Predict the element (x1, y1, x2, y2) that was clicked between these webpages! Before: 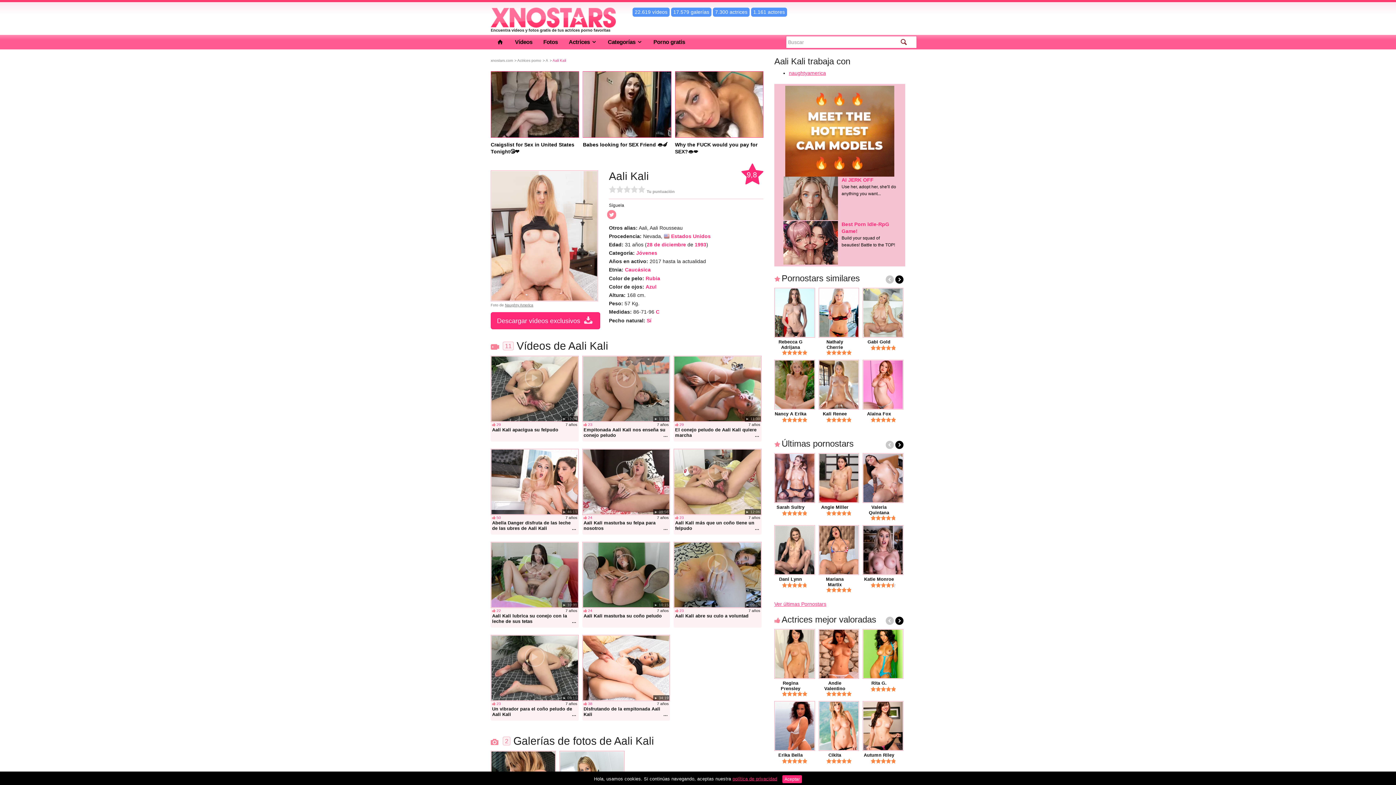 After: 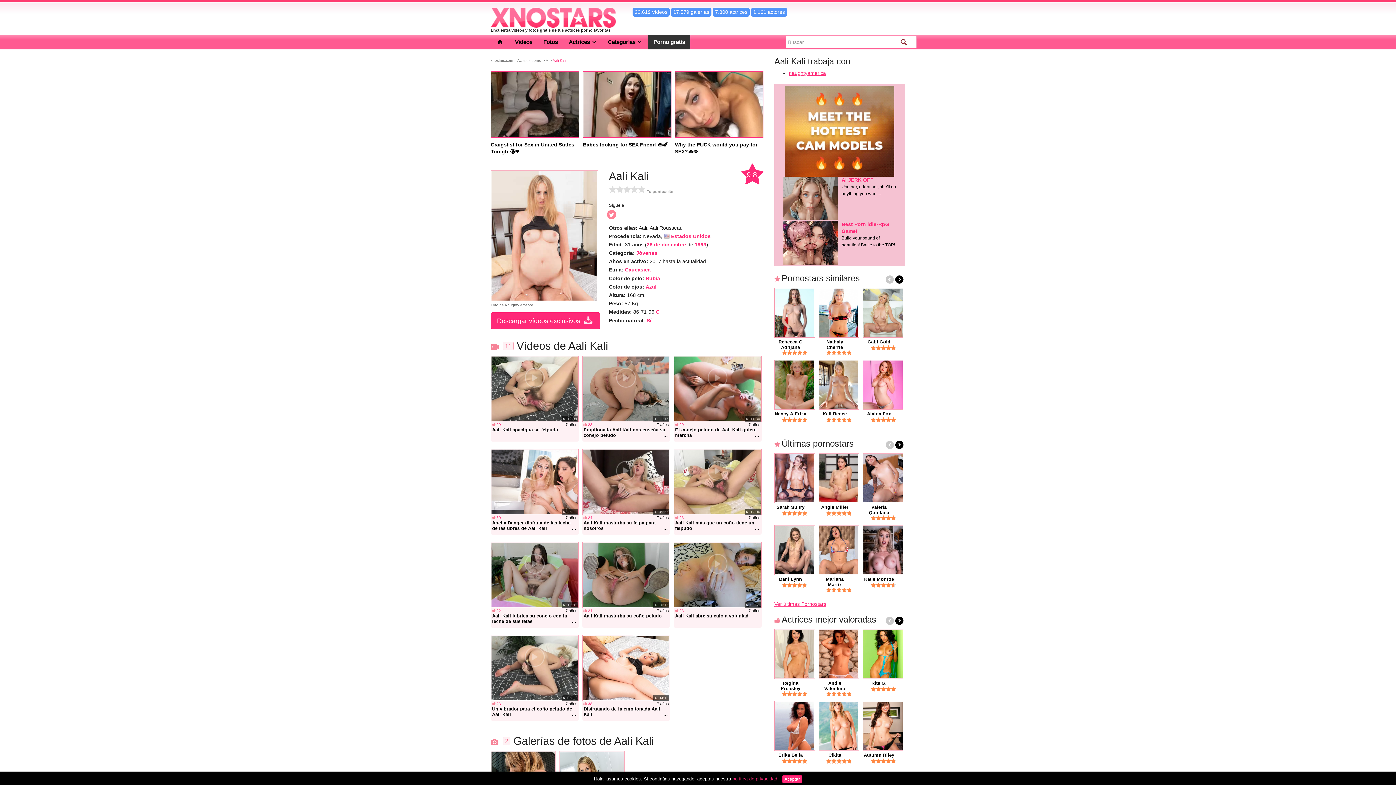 Action: bbox: (648, 34, 690, 49) label: Porno gratis